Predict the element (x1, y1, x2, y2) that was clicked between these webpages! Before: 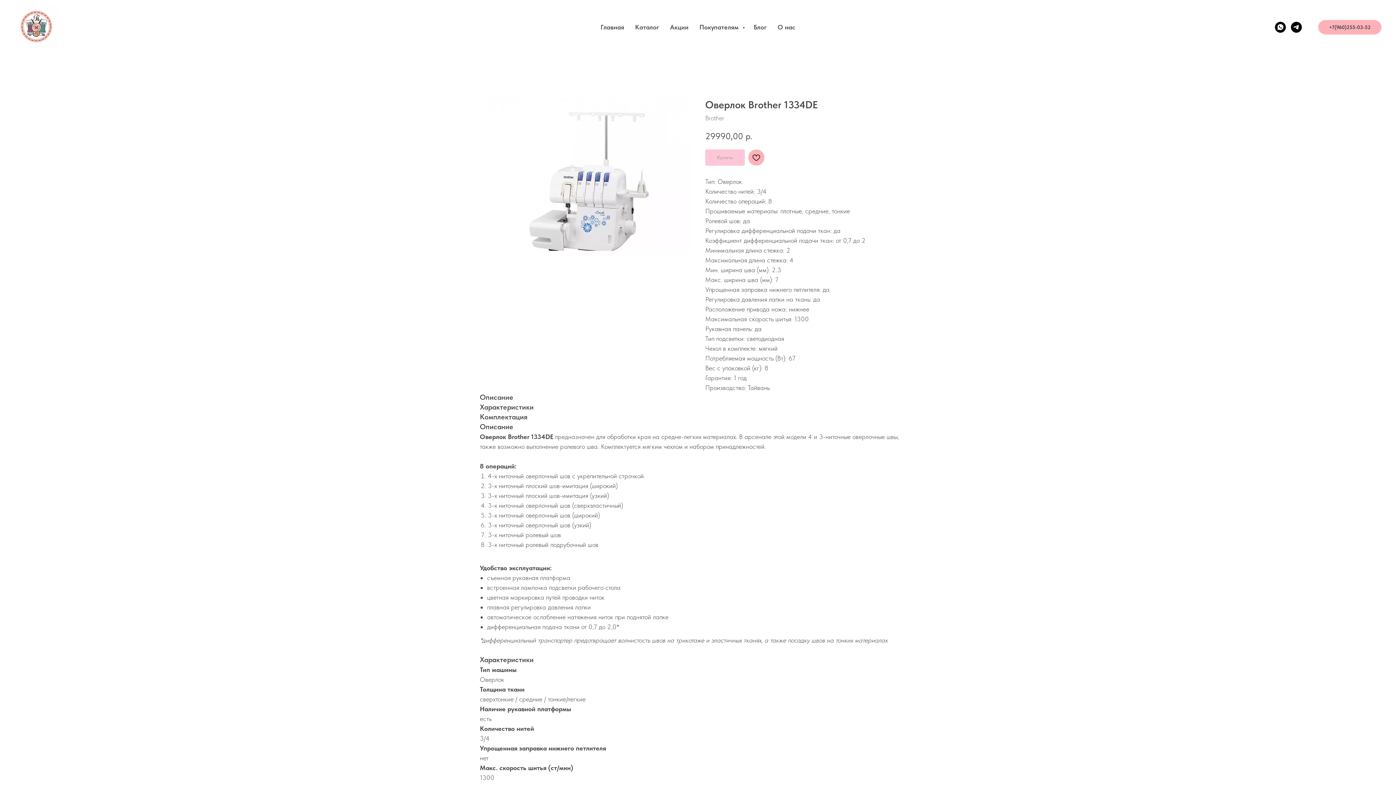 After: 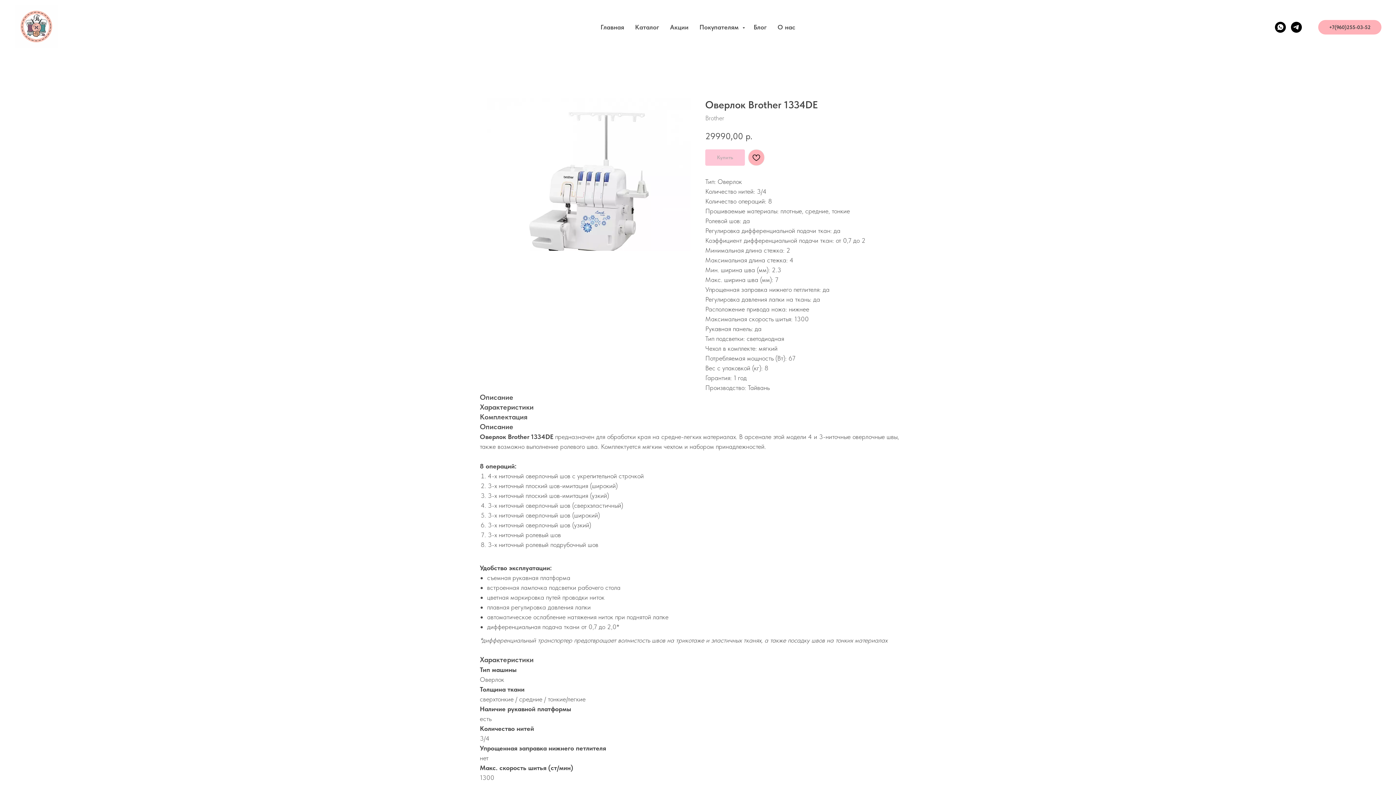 Action: label: whatsapp bbox: (1275, 21, 1286, 32)